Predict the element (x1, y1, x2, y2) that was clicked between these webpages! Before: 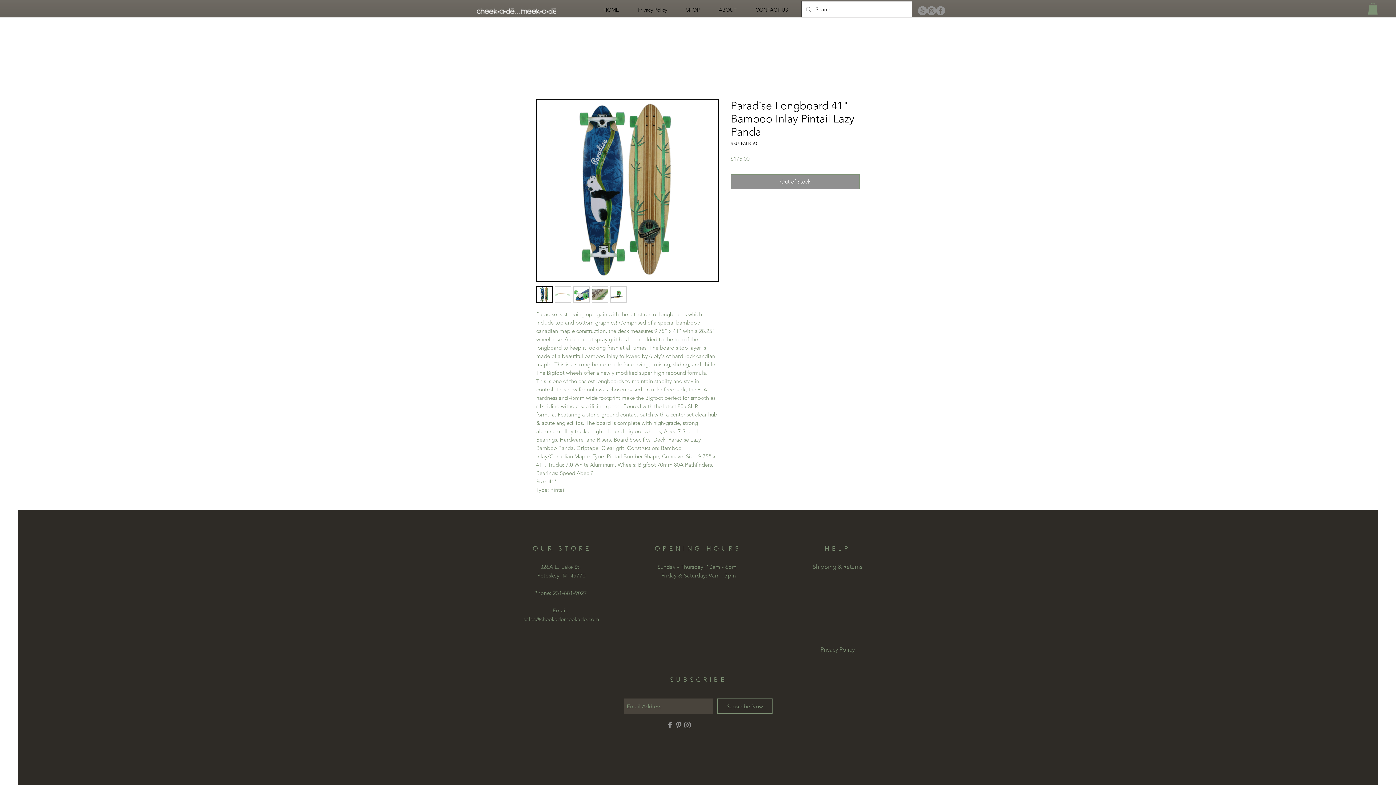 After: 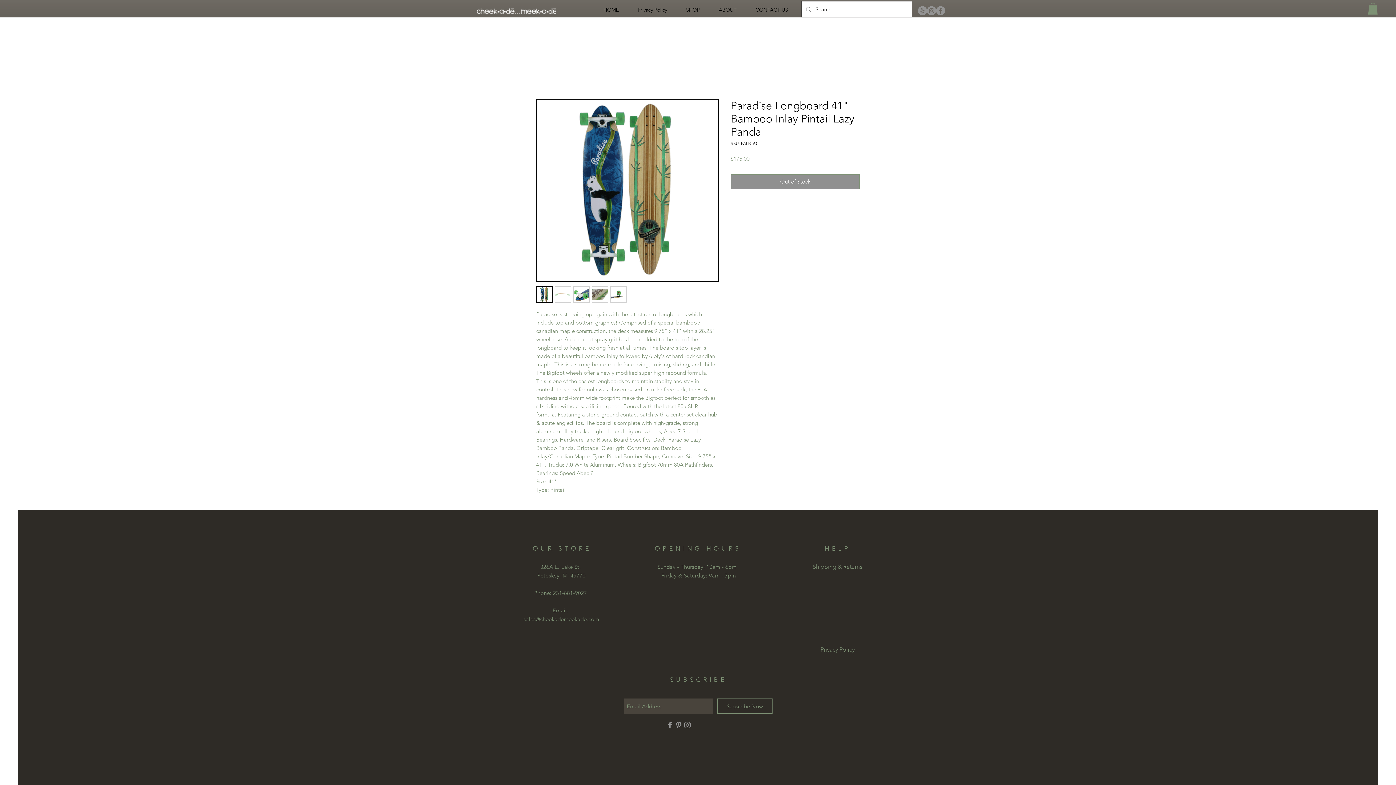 Action: bbox: (610, 286, 626, 302)